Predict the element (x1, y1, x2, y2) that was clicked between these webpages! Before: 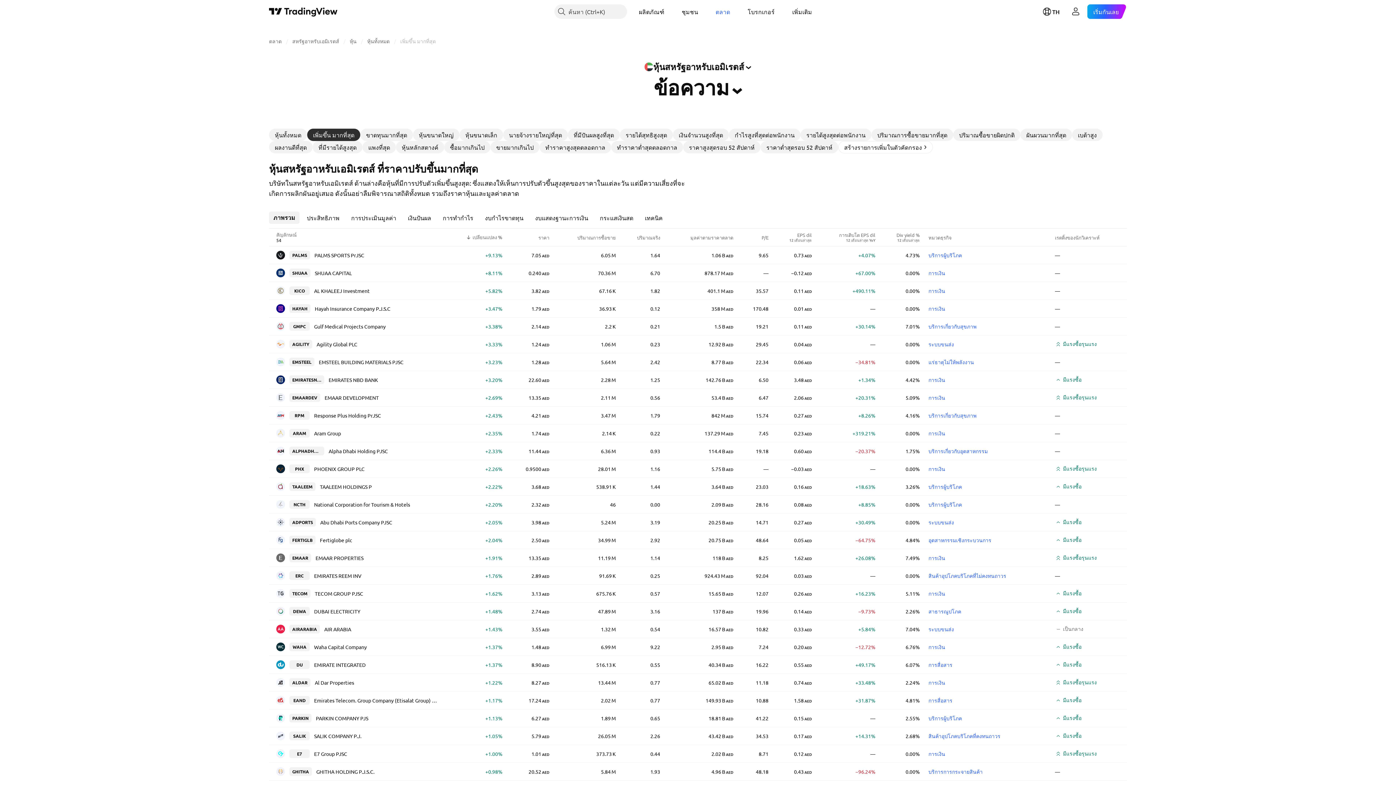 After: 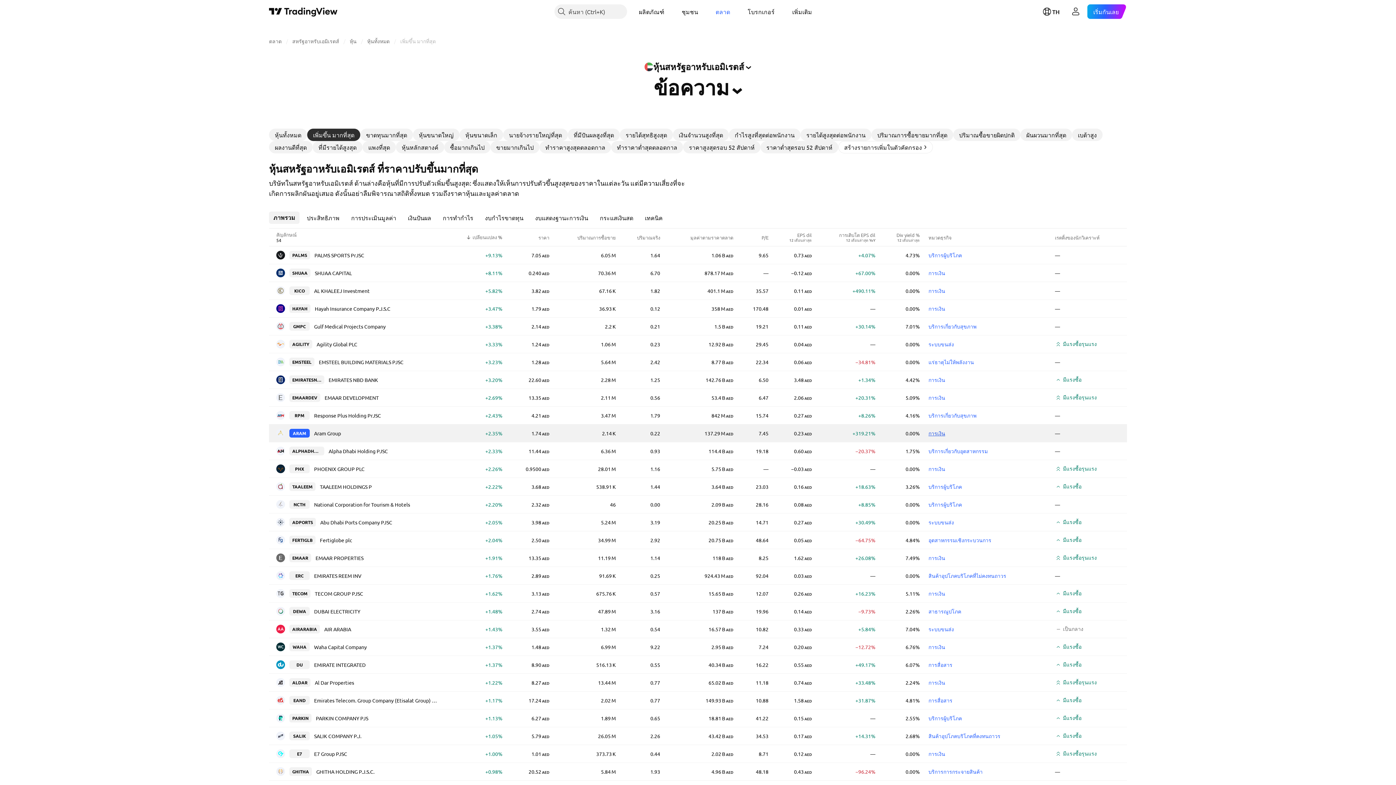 Action: label: การเงิน bbox: (928, 430, 945, 436)